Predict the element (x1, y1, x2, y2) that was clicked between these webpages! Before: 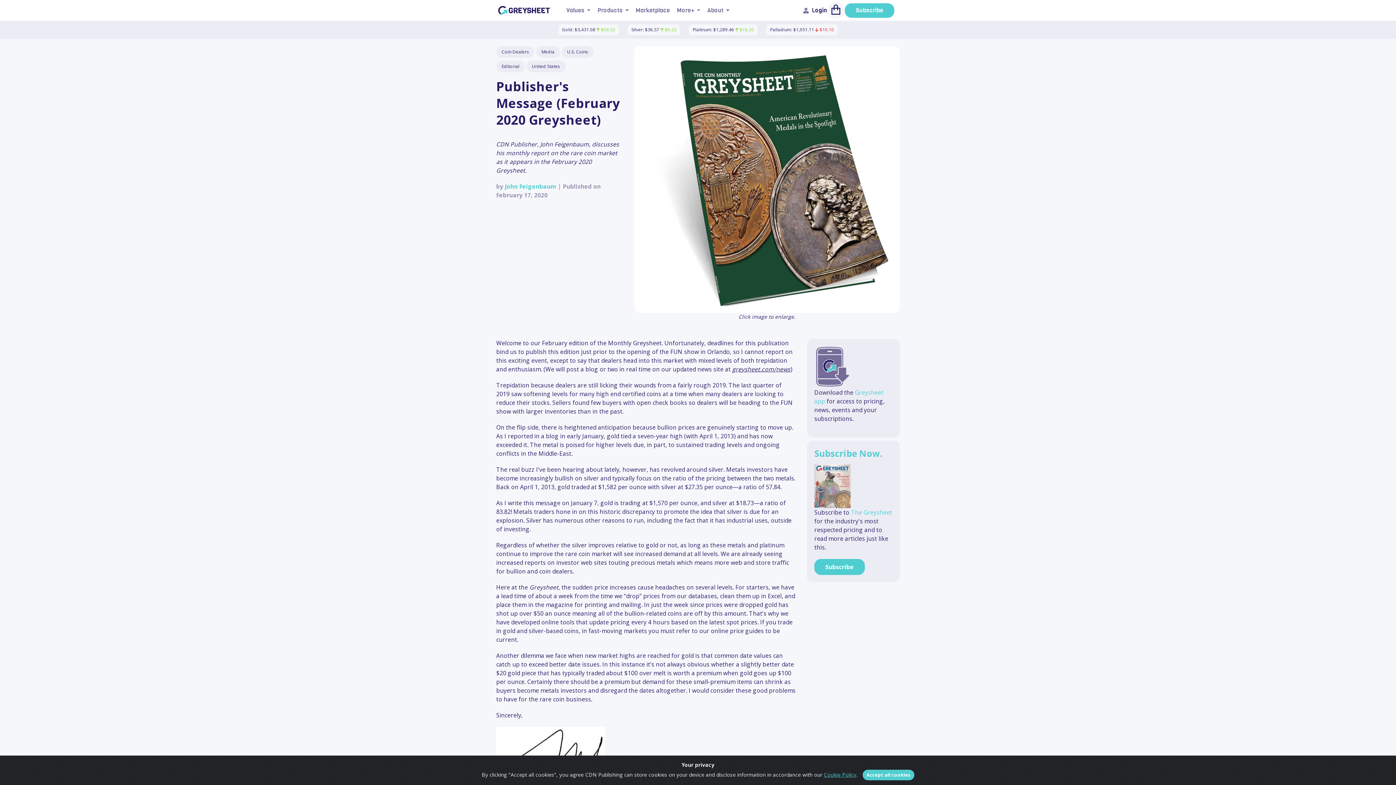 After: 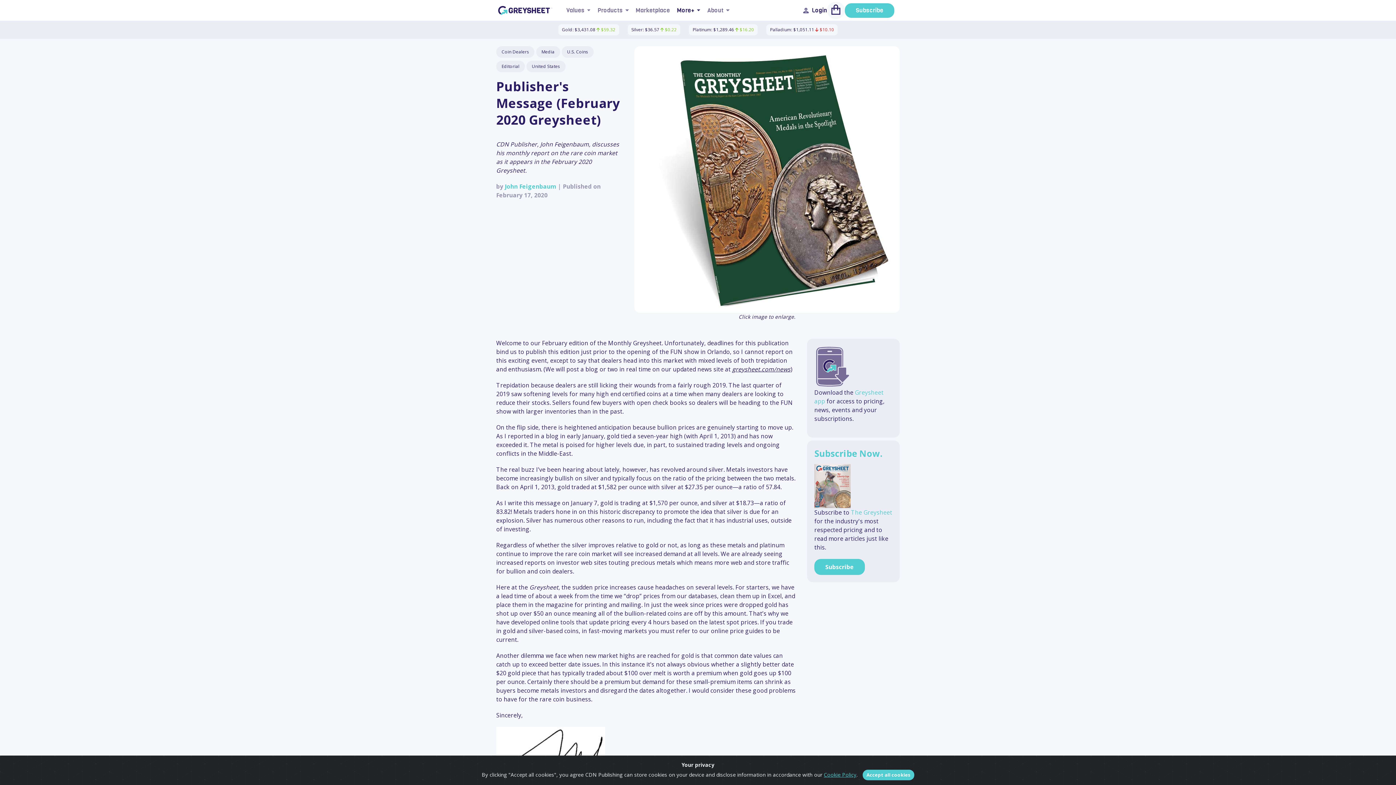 Action: bbox: (674, 3, 703, 17) label: More+ 